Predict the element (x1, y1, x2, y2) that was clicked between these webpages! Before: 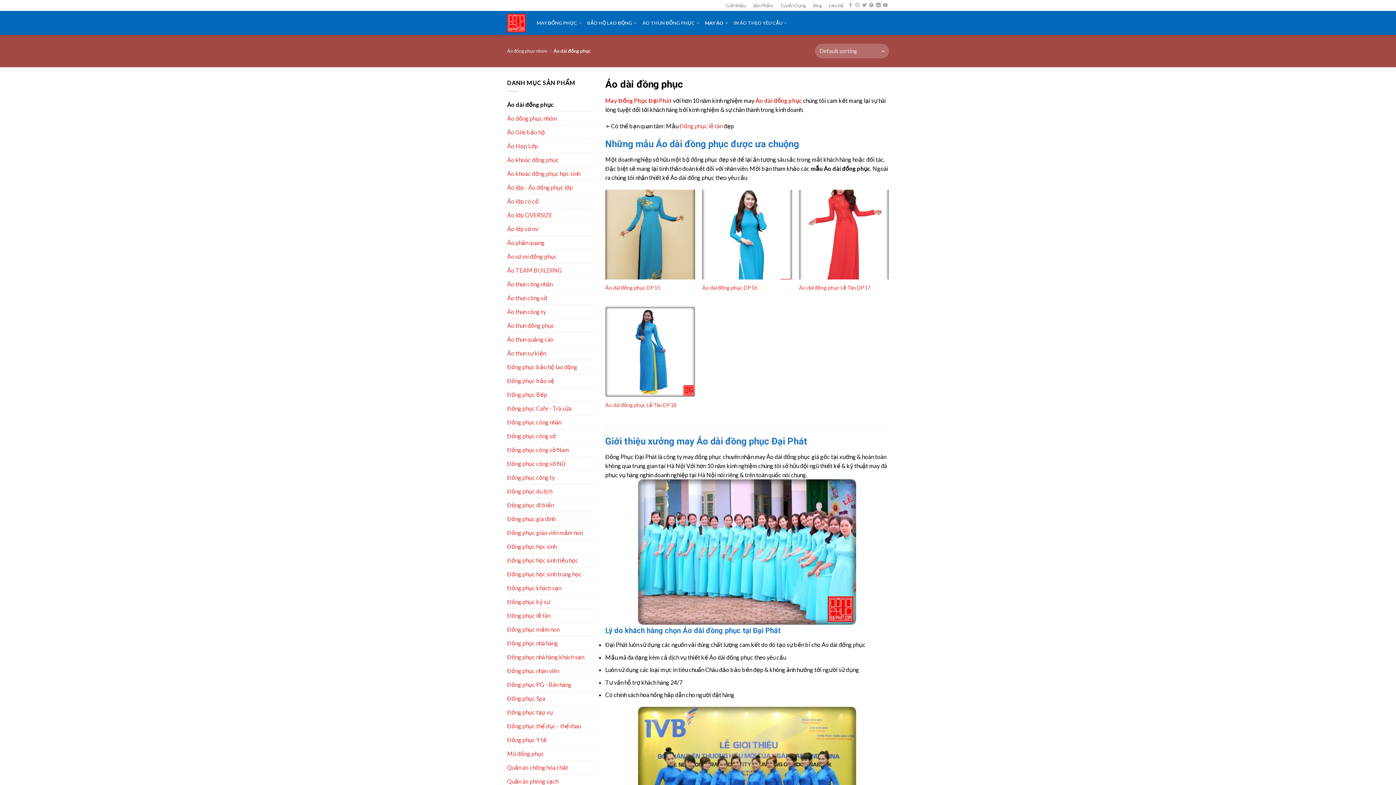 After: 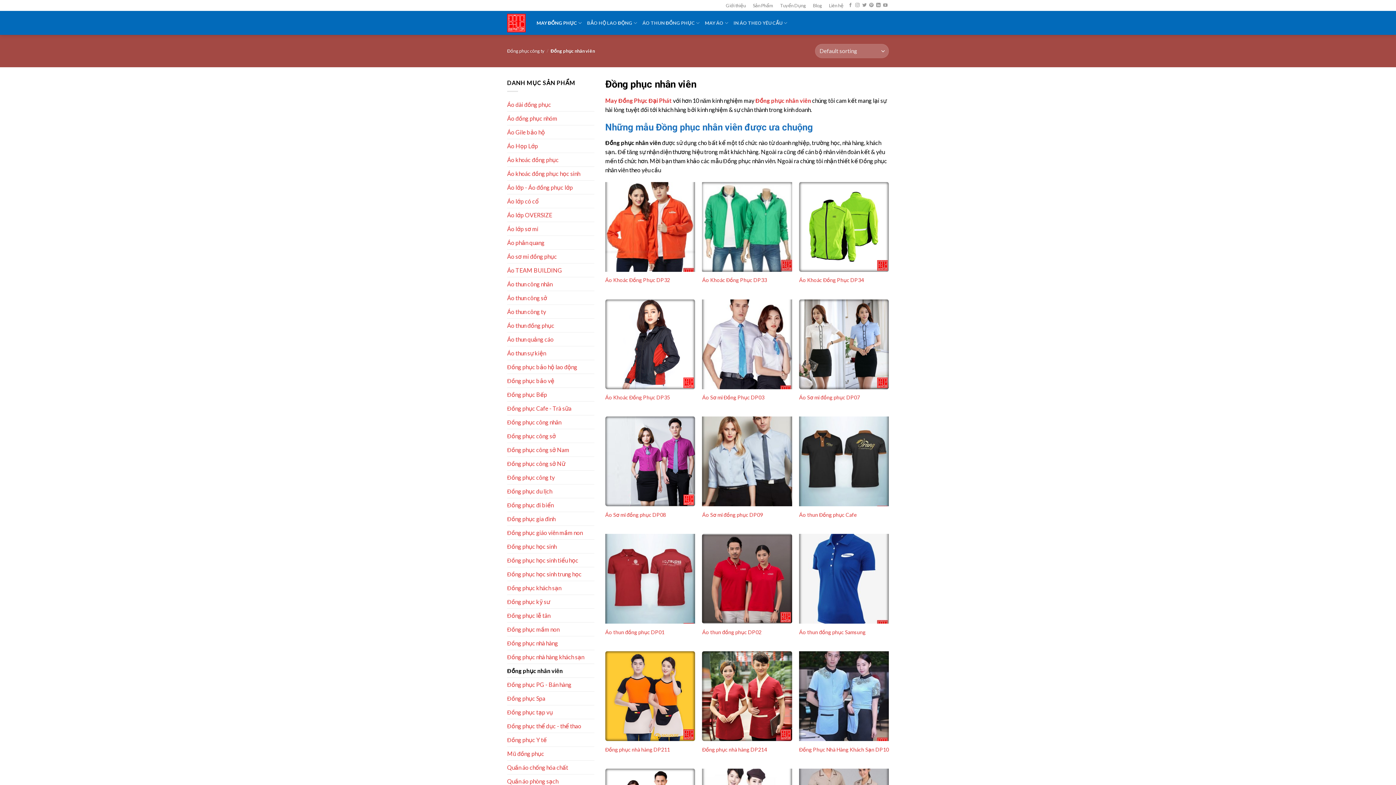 Action: bbox: (507, 664, 594, 677) label: Đồng phục nhân viên